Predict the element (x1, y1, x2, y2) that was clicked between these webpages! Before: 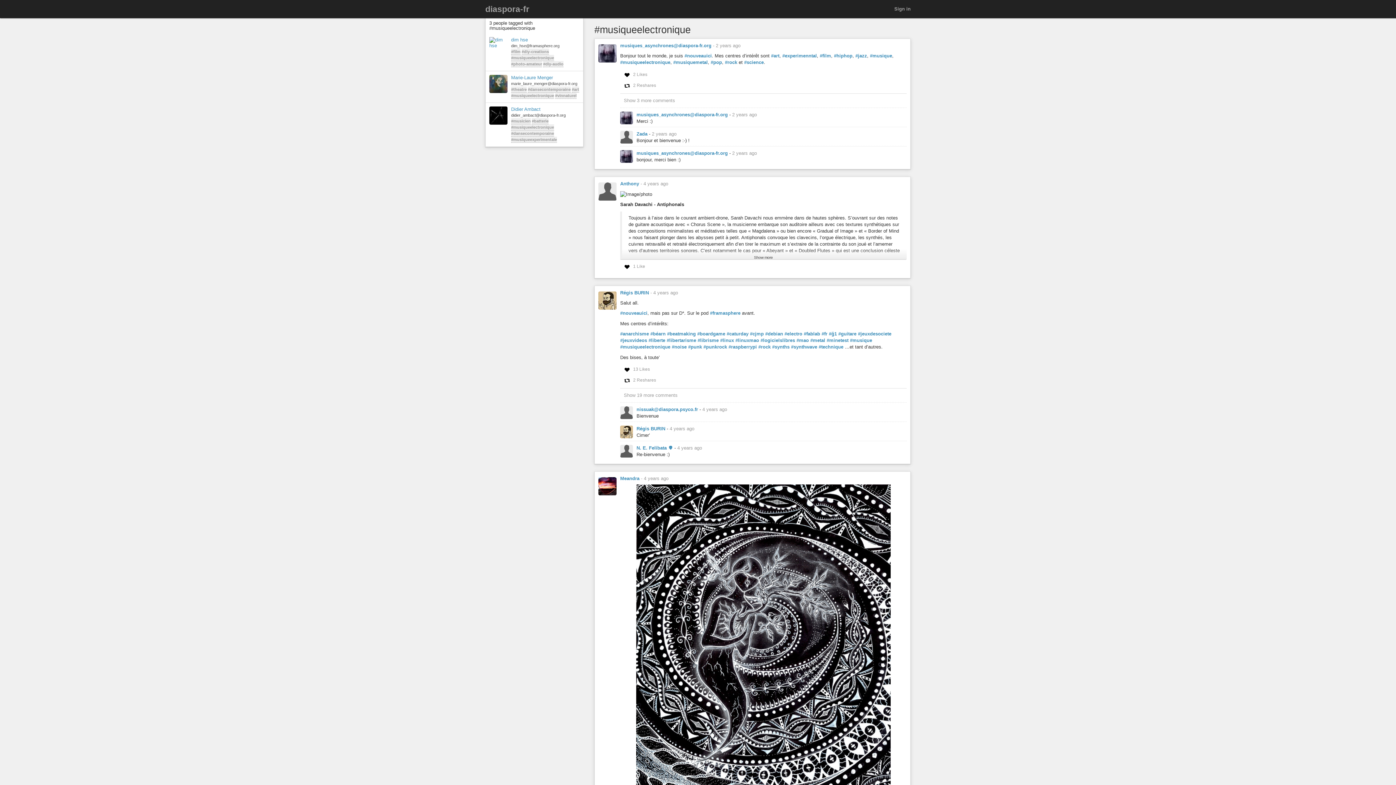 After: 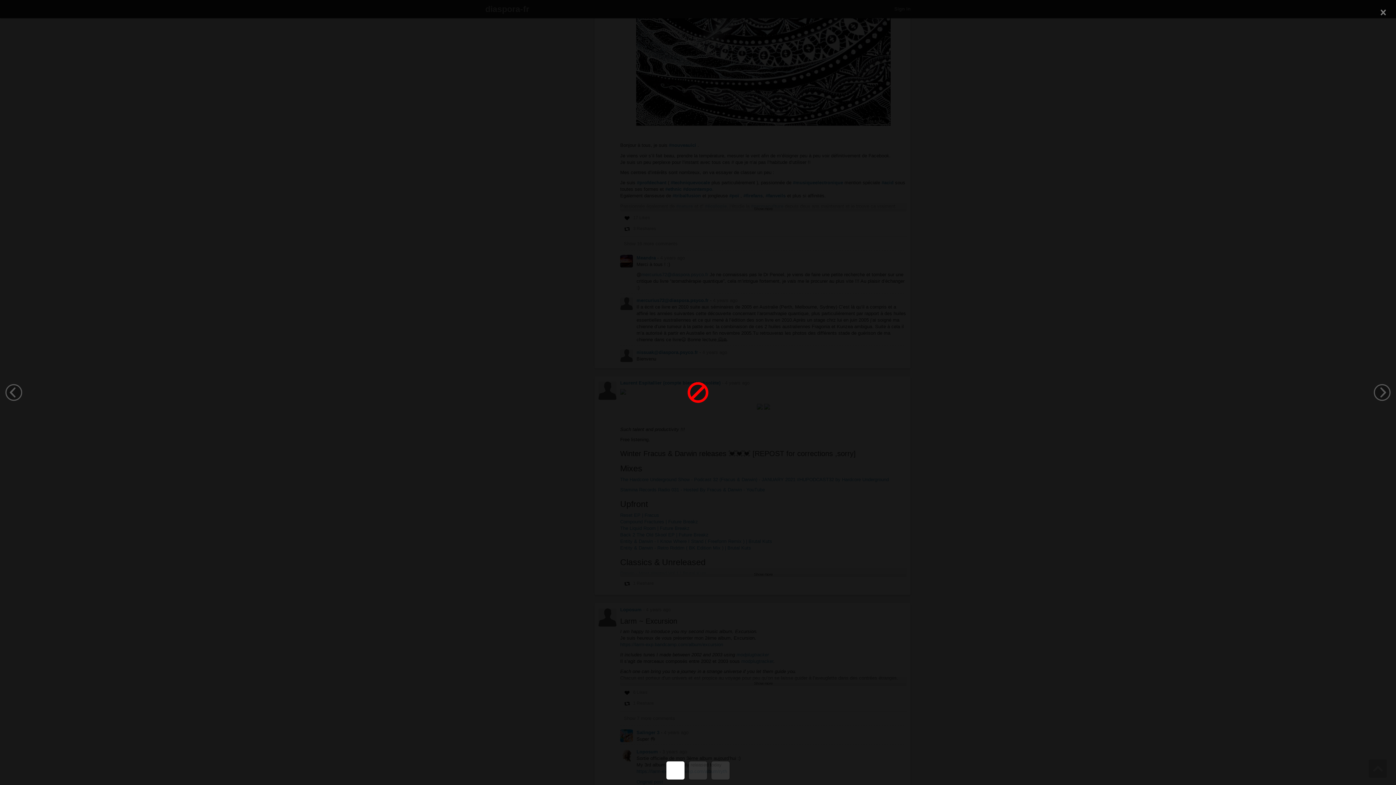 Action: bbox: (620, 748, 906, 755)